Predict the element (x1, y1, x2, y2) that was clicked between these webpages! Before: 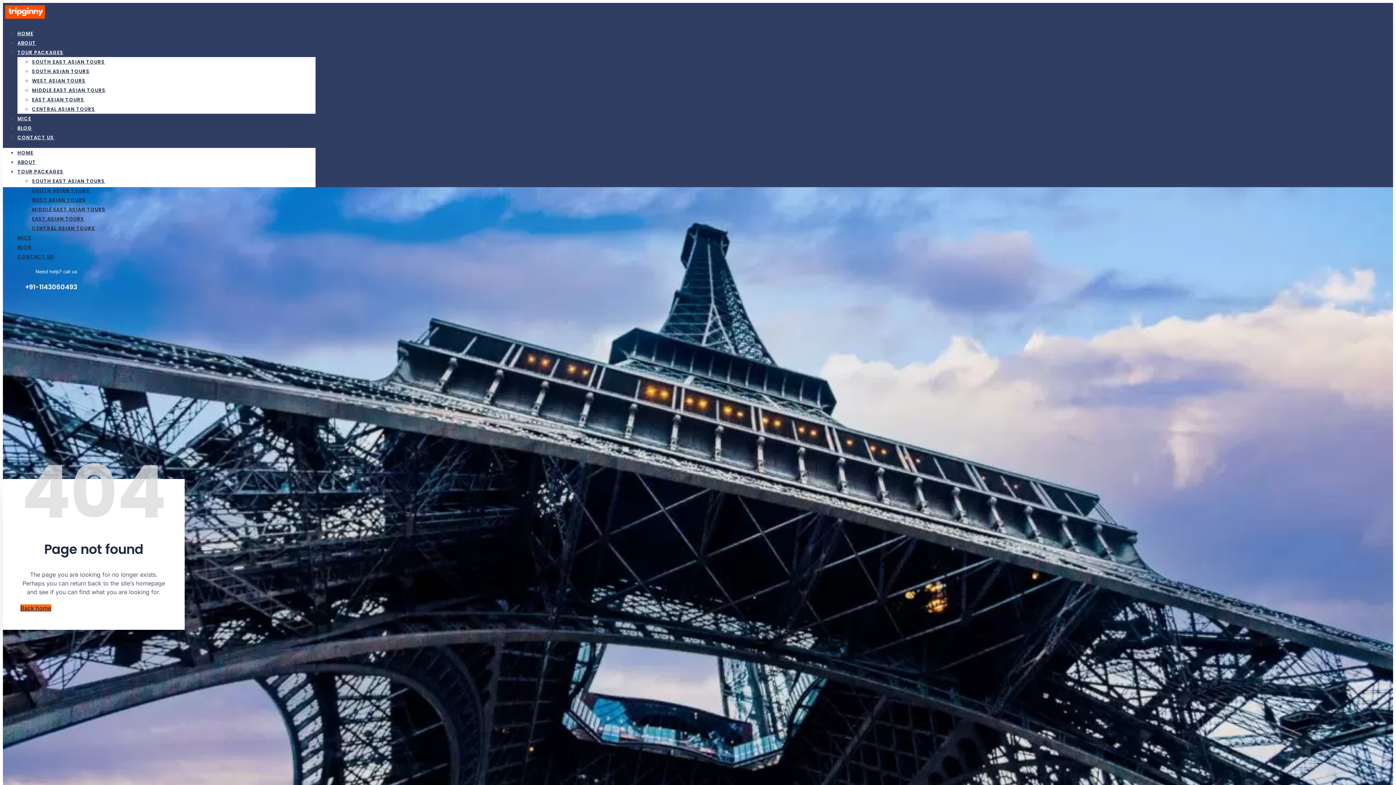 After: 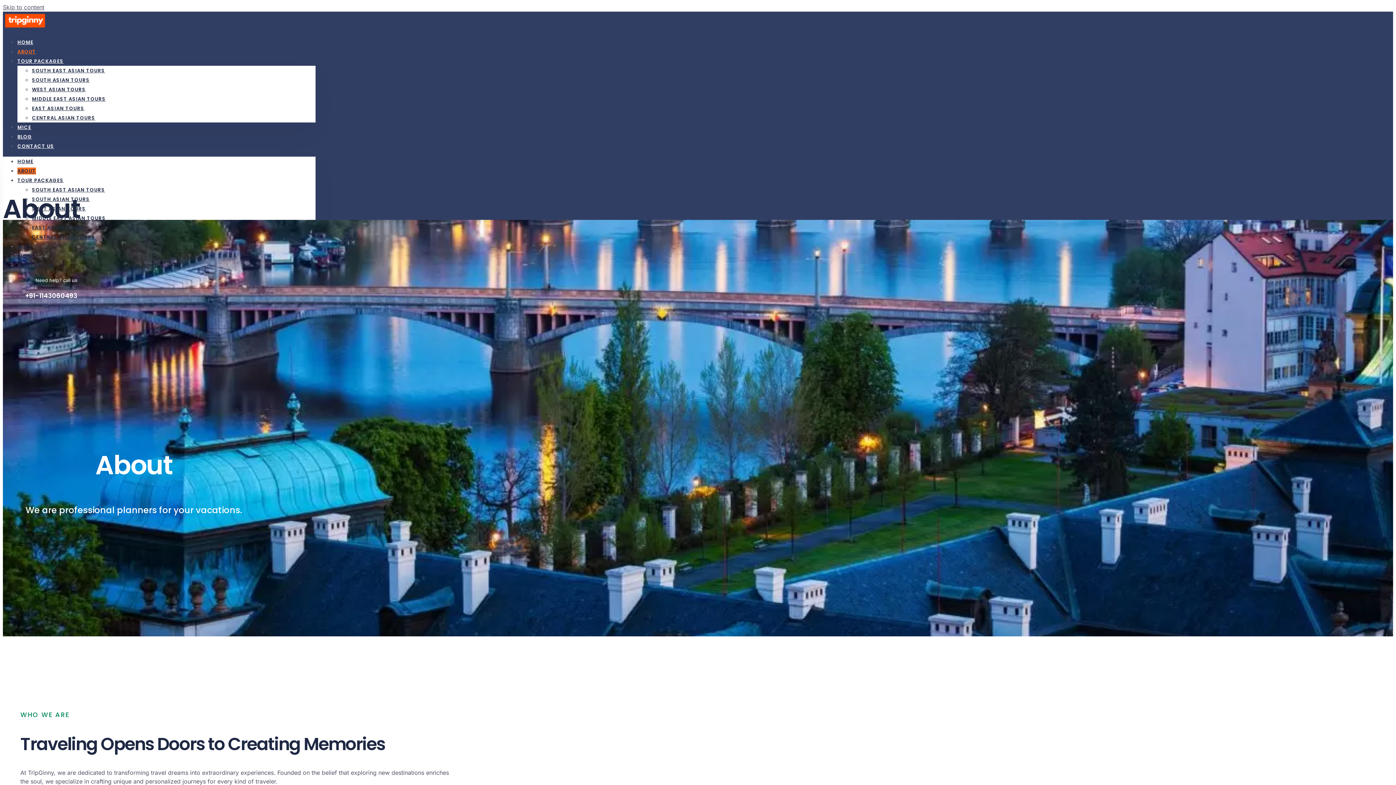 Action: label: ABOUT bbox: (17, 158, 36, 165)